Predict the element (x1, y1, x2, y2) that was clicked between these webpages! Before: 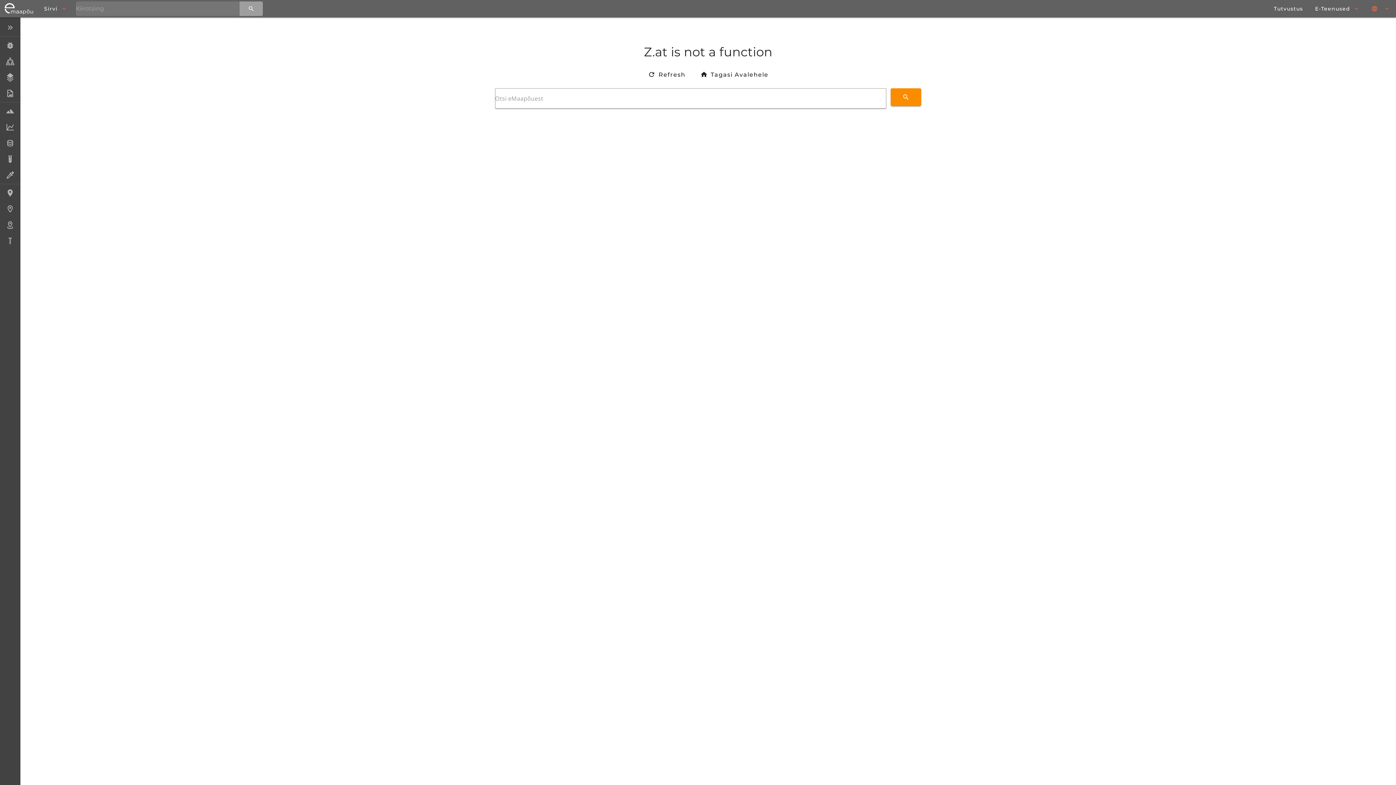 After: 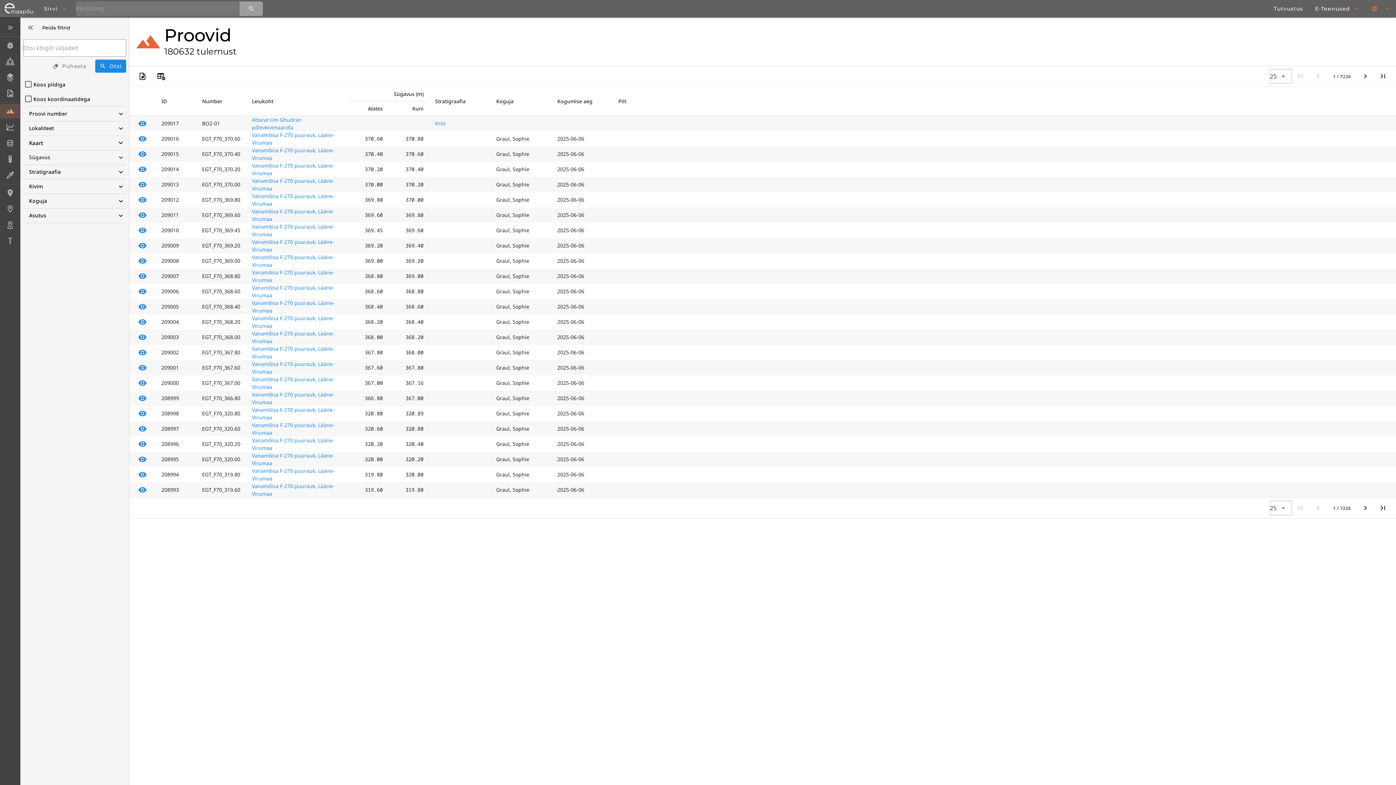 Action: bbox: (0, 104, 20, 118) label: Proovid